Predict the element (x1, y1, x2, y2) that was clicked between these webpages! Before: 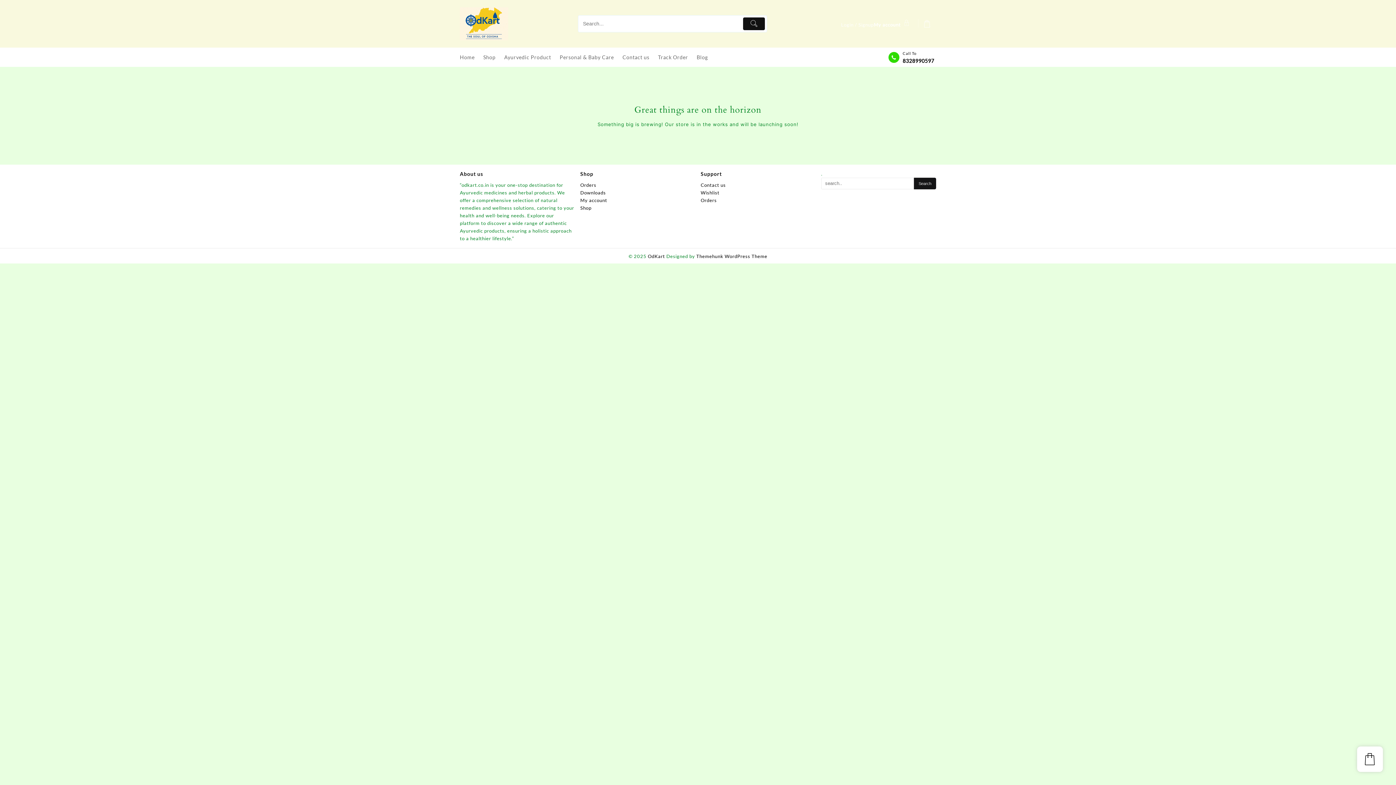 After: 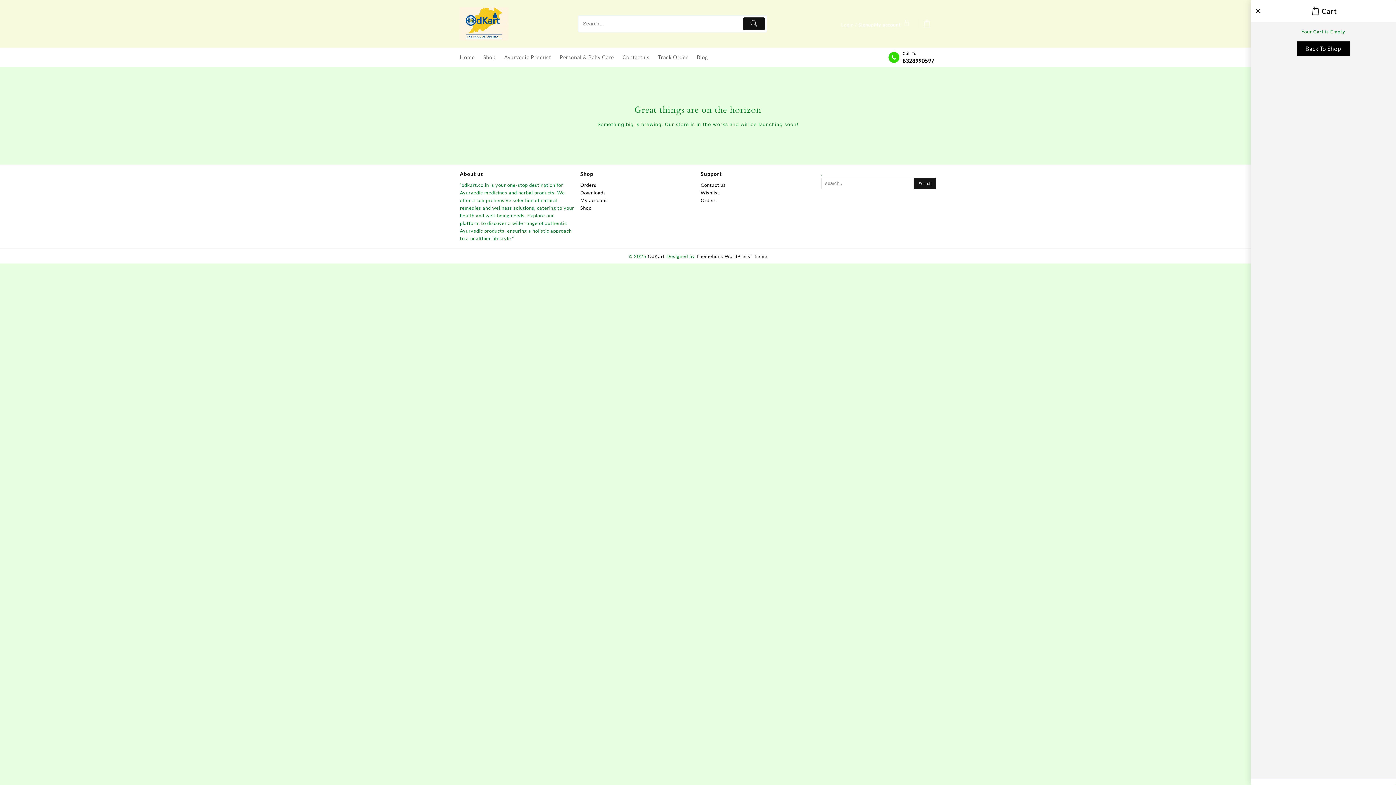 Action: bbox: (1357, 746, 1383, 772)